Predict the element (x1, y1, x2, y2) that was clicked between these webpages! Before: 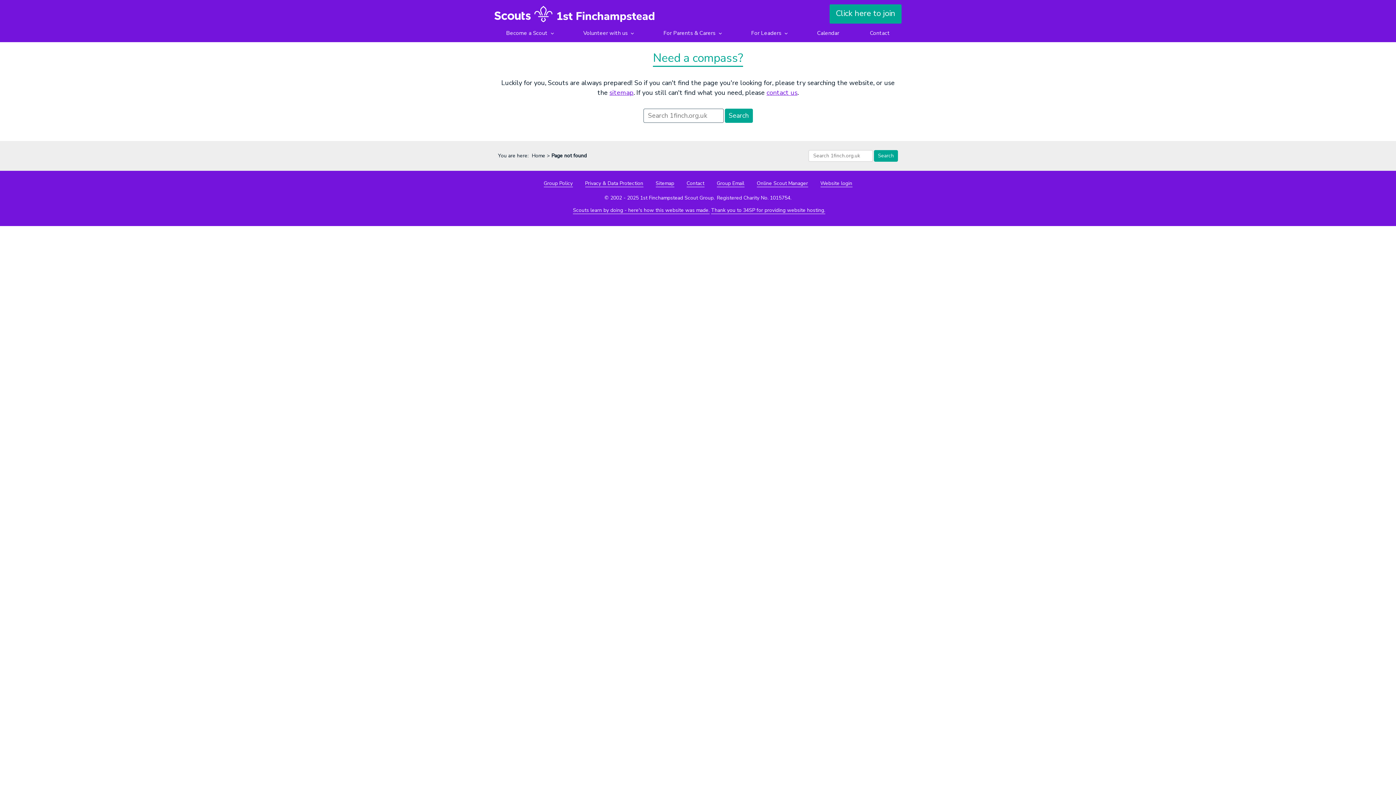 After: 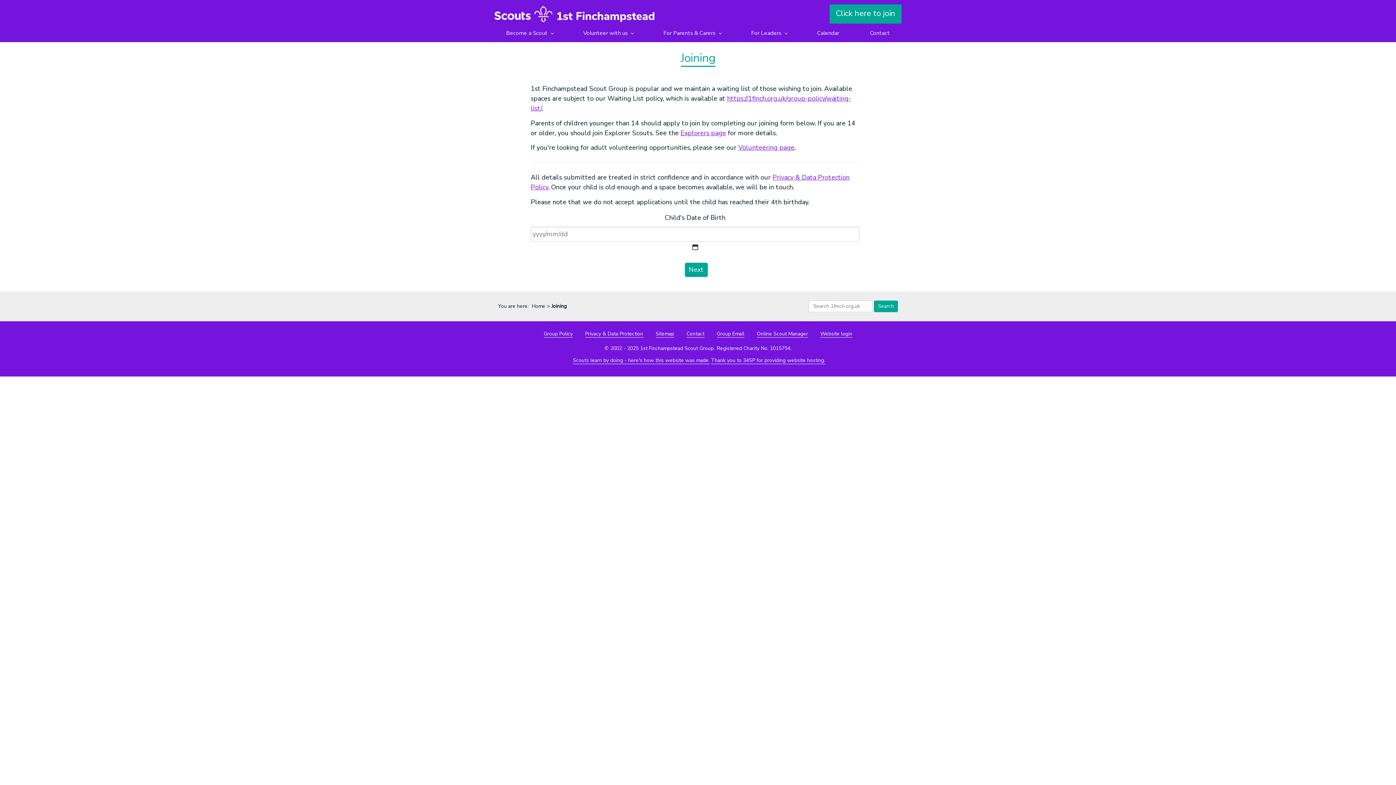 Action: bbox: (829, 4, 901, 23) label: Click here to join